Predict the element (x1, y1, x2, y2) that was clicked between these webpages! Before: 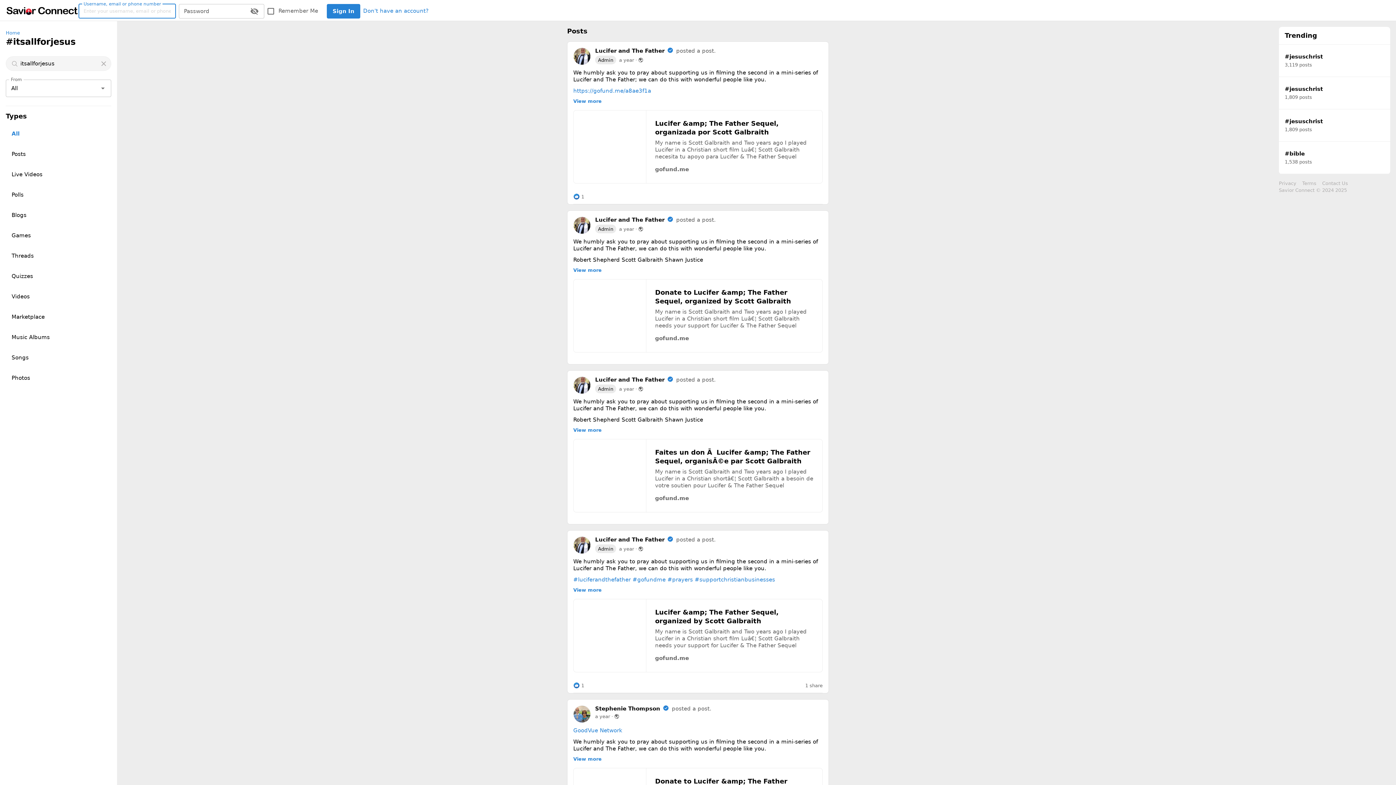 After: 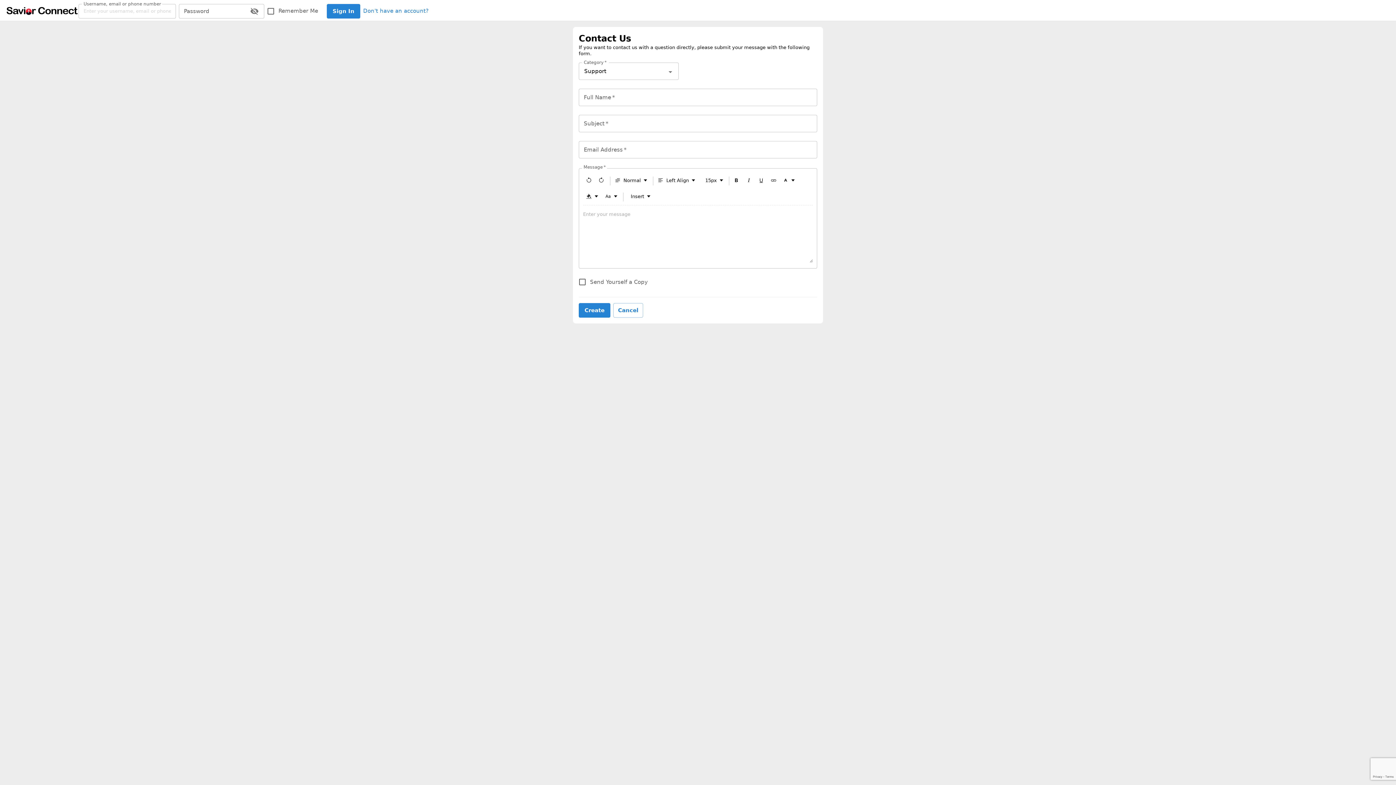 Action: bbox: (1322, 27, 1348, 33) label: Contact Us